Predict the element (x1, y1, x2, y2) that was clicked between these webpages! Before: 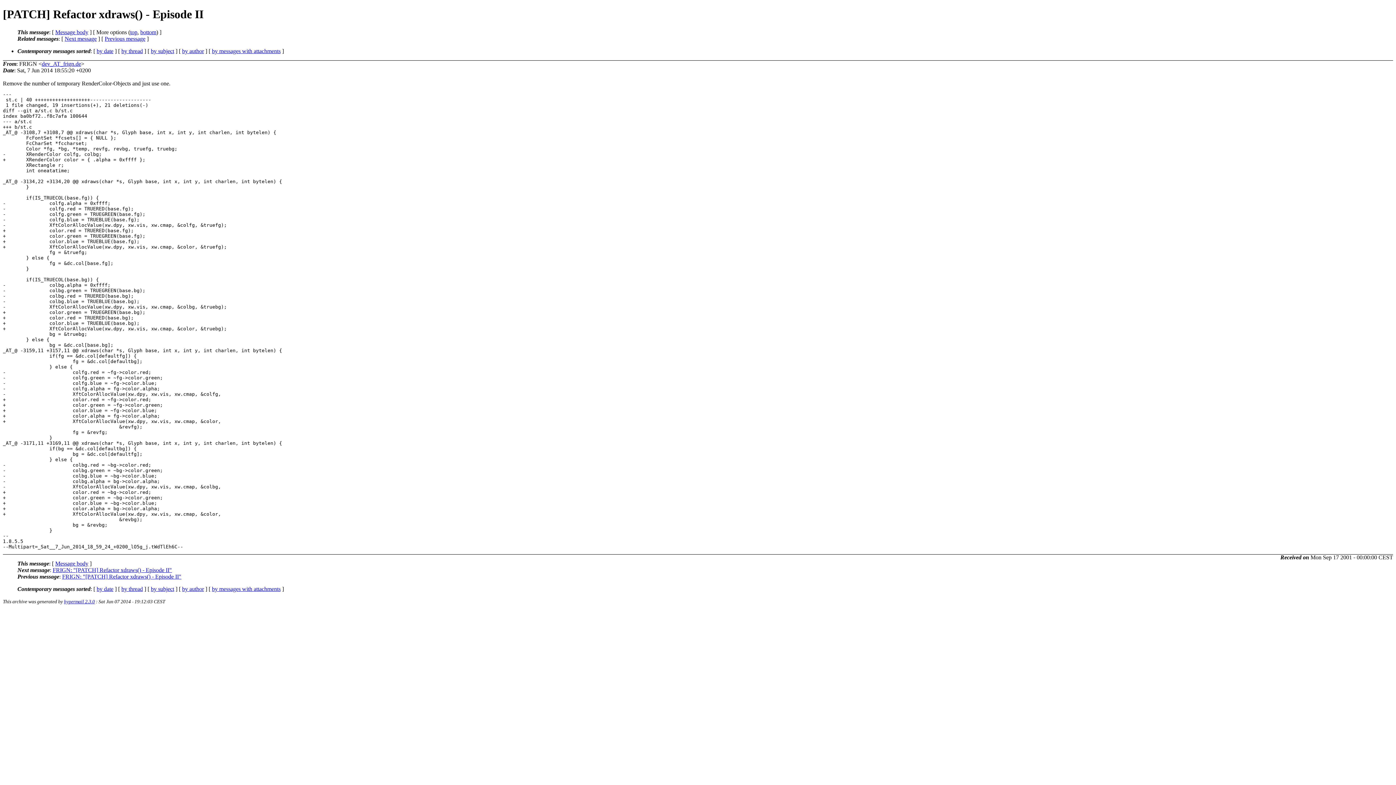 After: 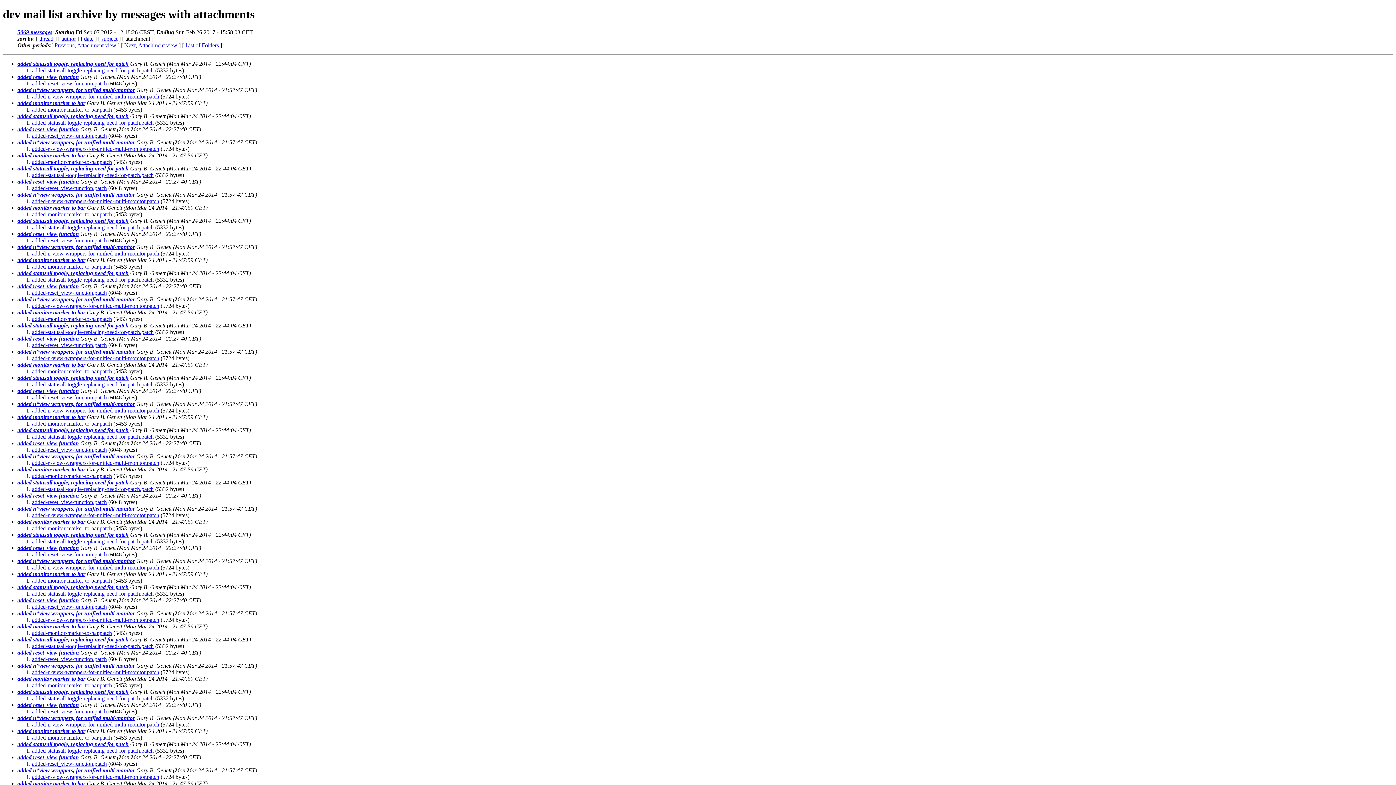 Action: bbox: (212, 586, 280, 592) label: by messages with attachments